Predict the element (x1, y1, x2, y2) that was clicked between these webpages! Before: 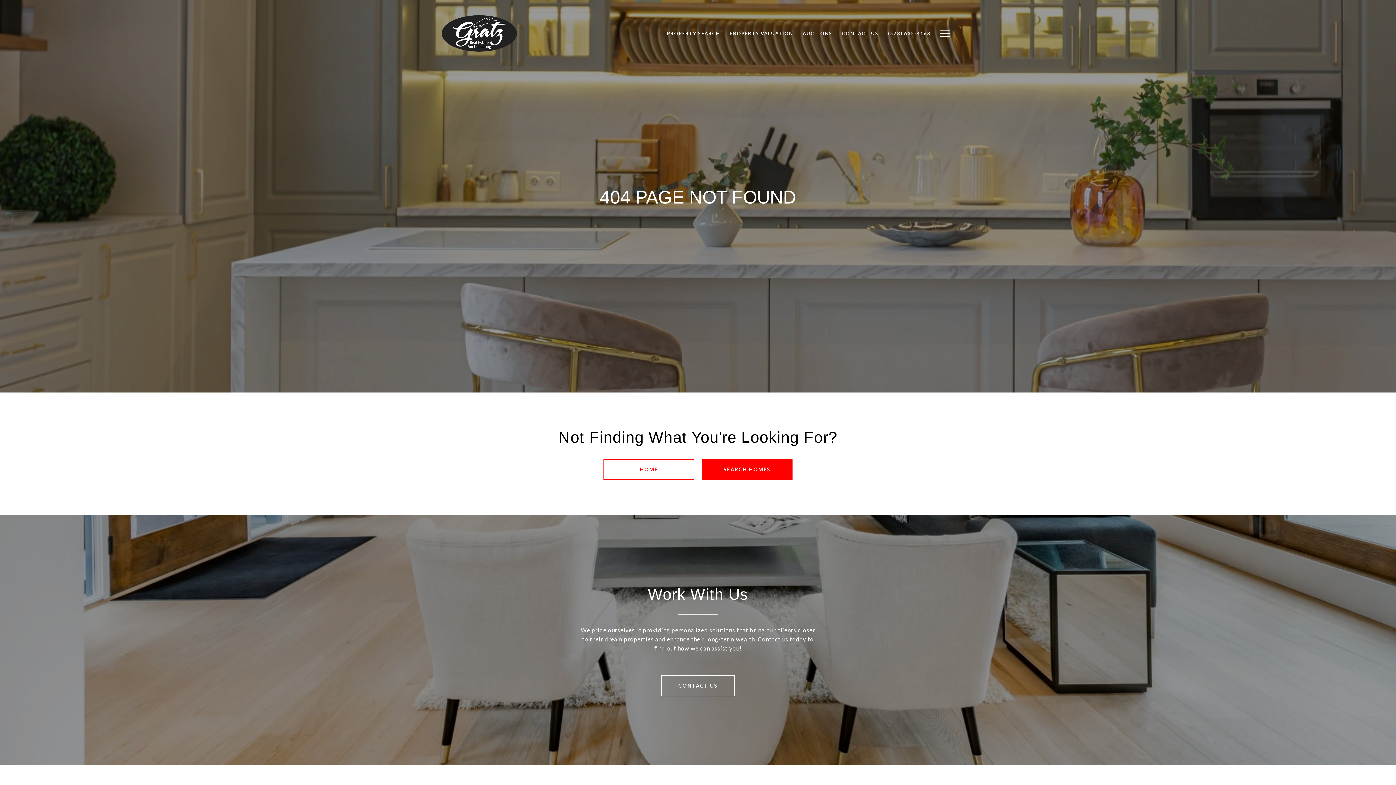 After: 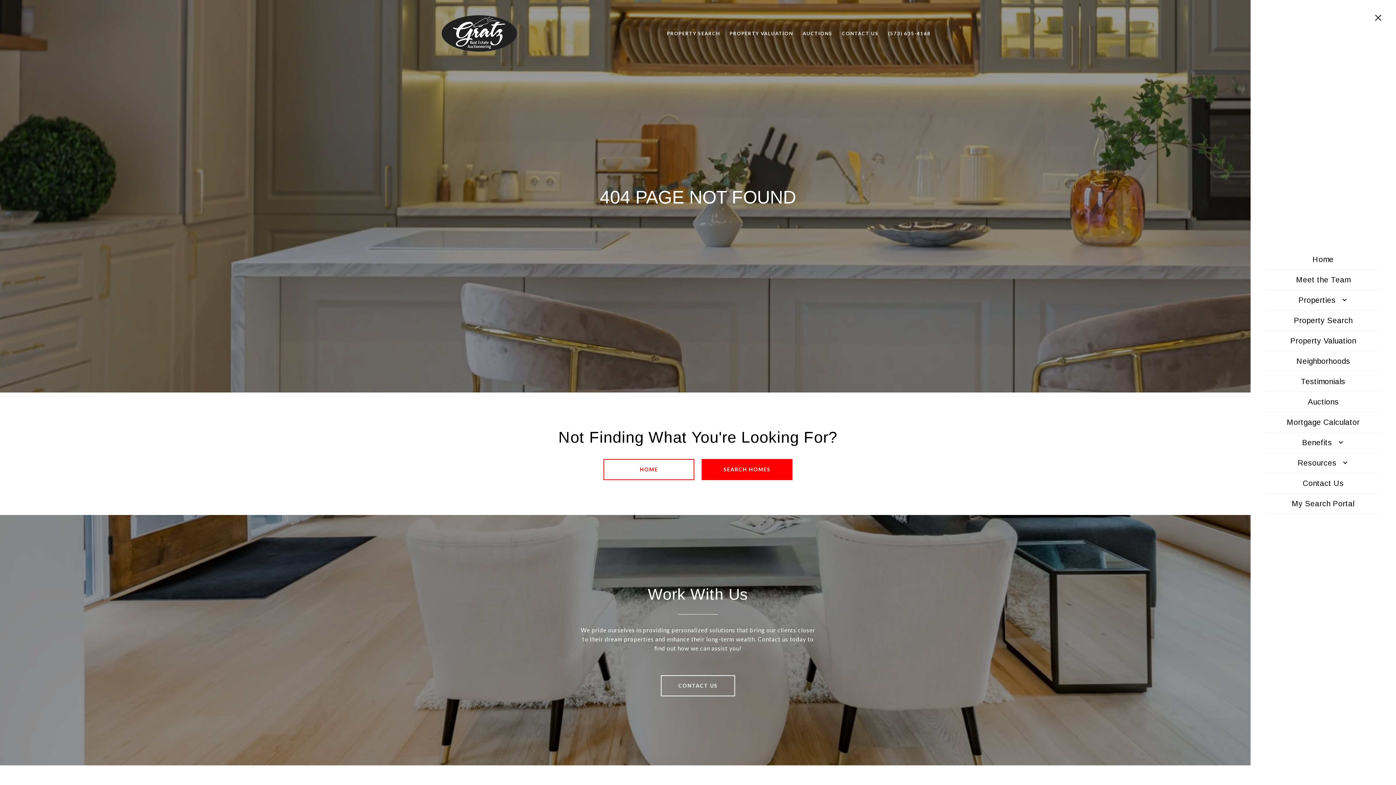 Action: bbox: (935, 22, 954, 43)